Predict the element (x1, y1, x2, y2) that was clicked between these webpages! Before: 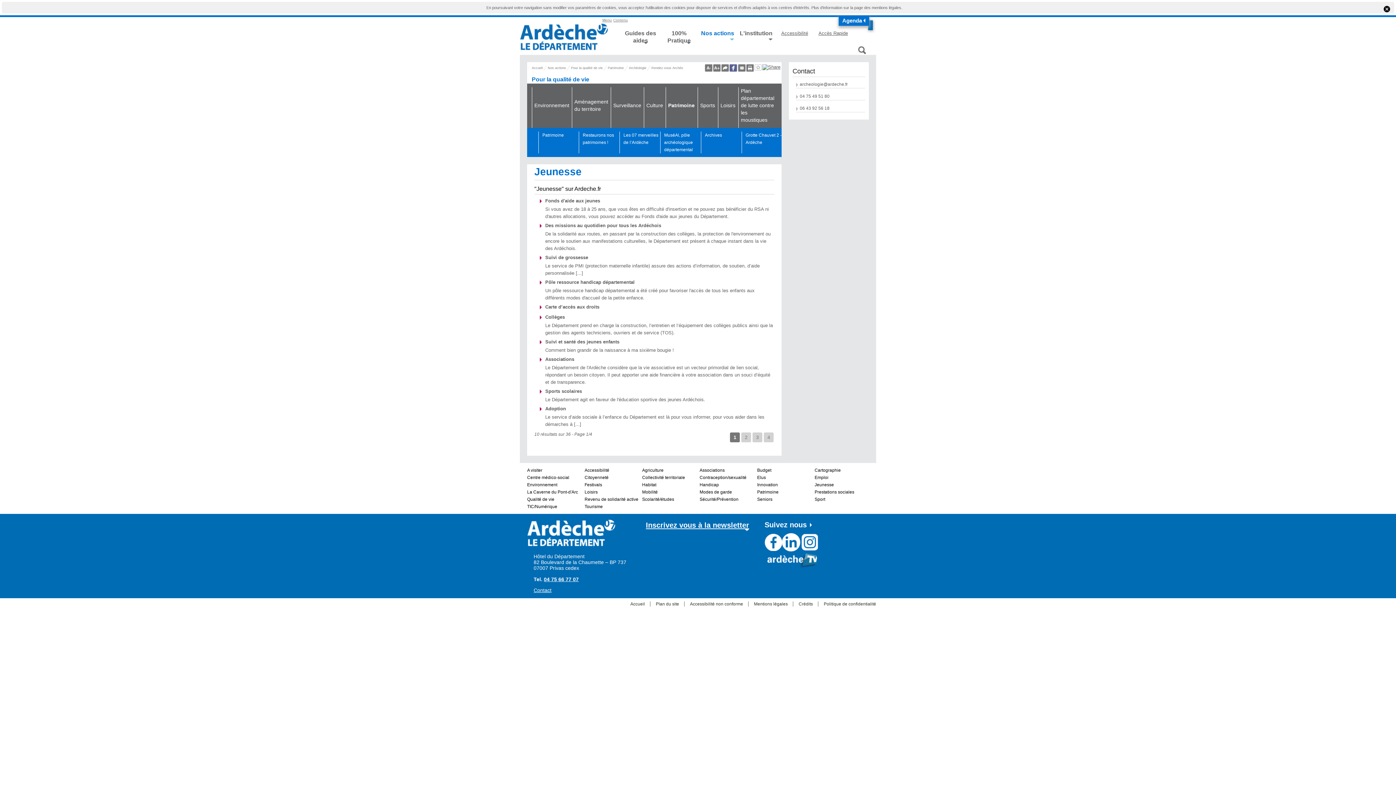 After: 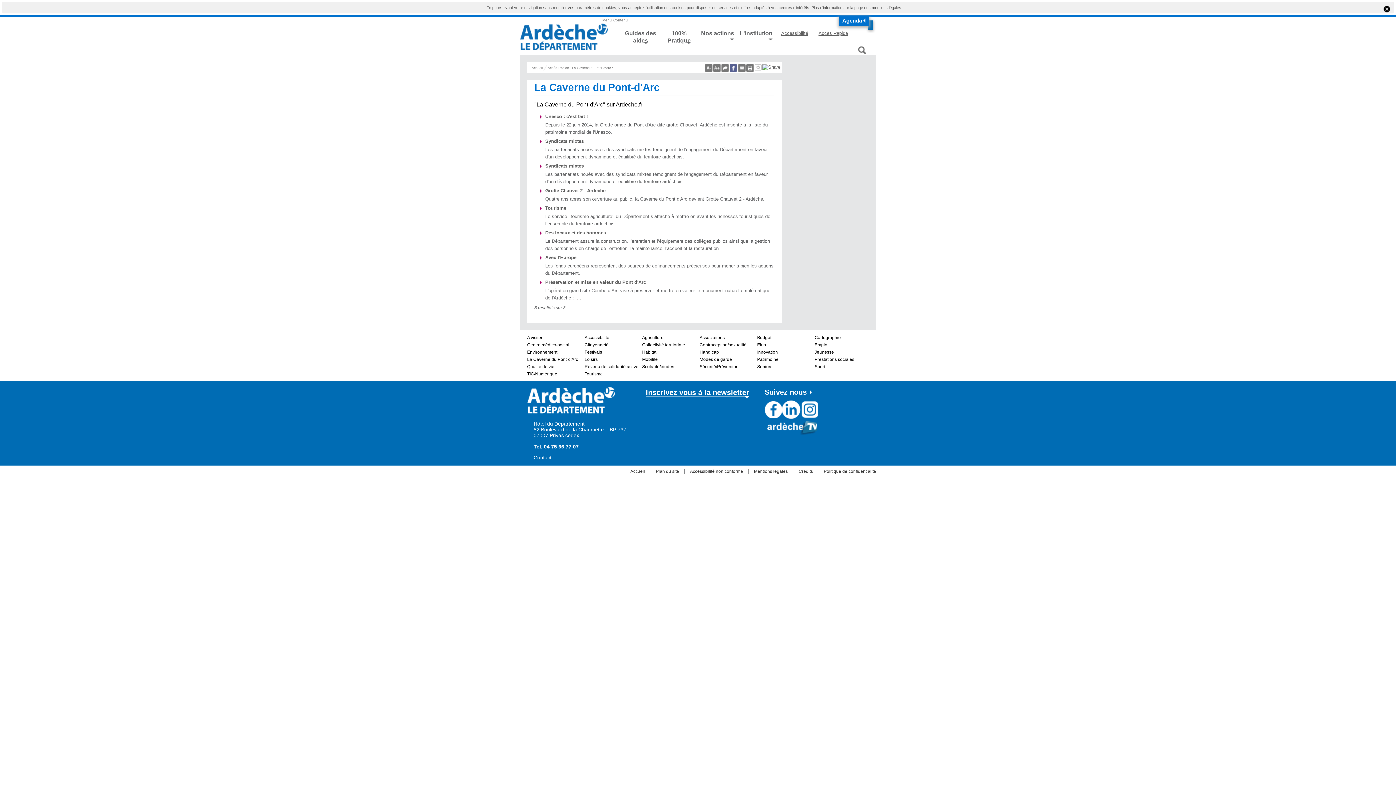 Action: bbox: (527, 489, 578, 494) label: La Caverne du Pont-d'Arc